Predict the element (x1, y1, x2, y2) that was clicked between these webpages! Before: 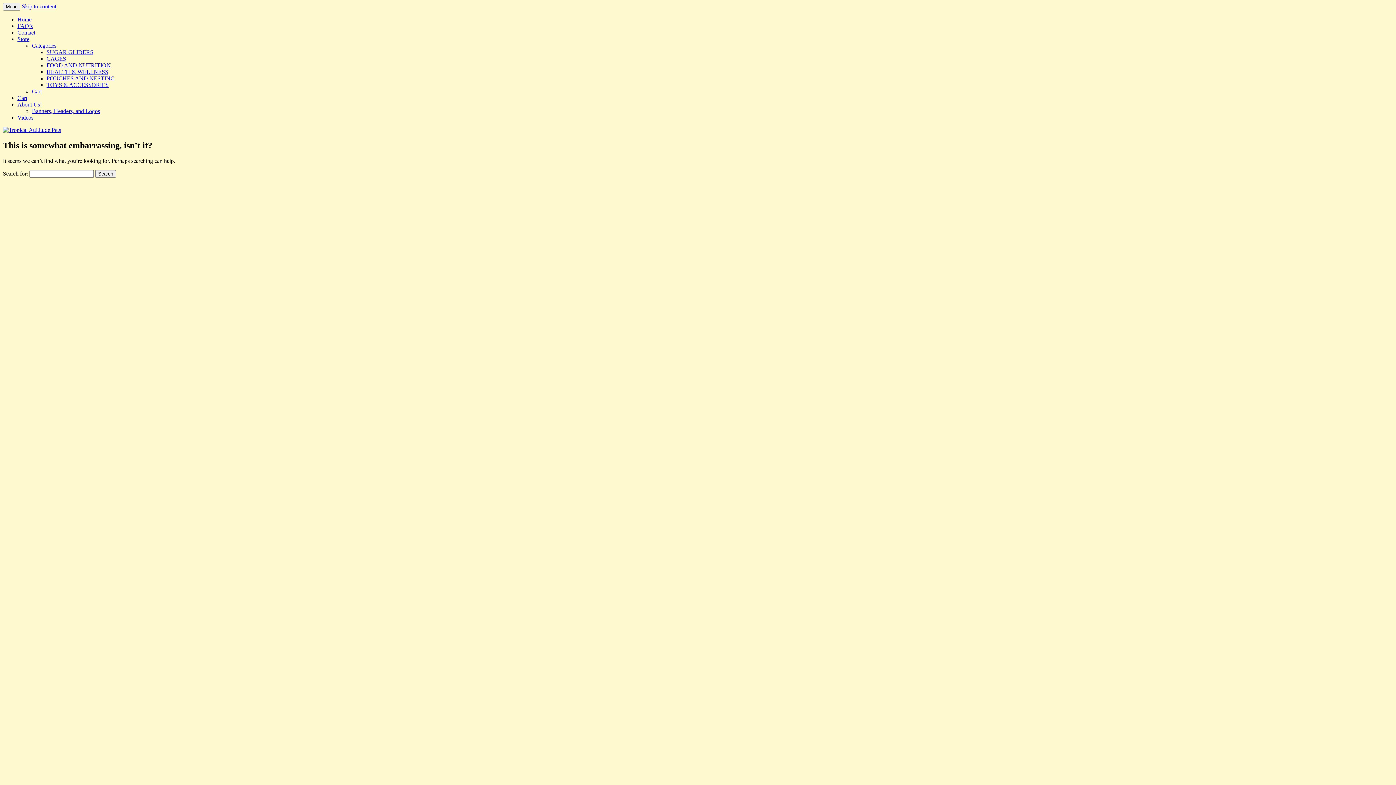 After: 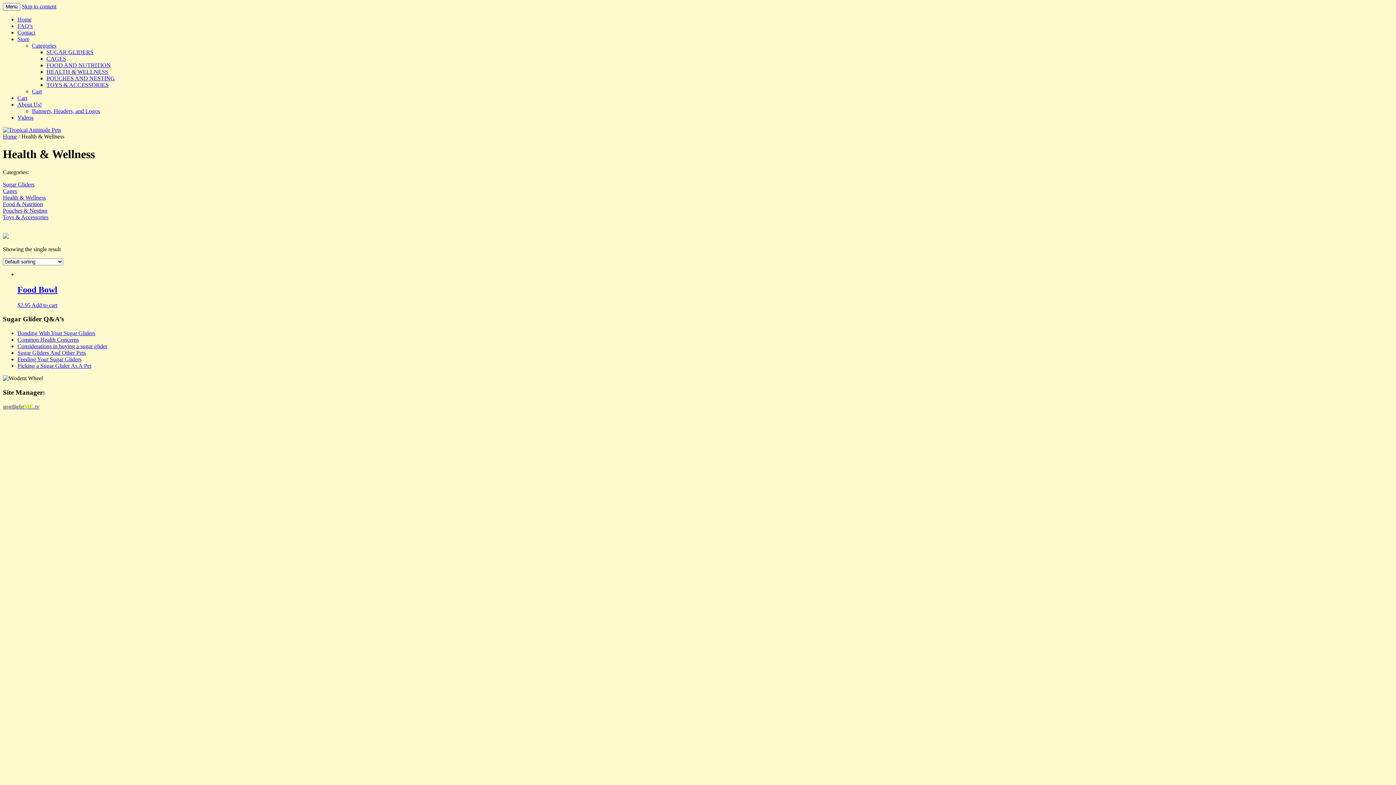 Action: label: HEALTH & WELLNESS bbox: (46, 68, 108, 74)